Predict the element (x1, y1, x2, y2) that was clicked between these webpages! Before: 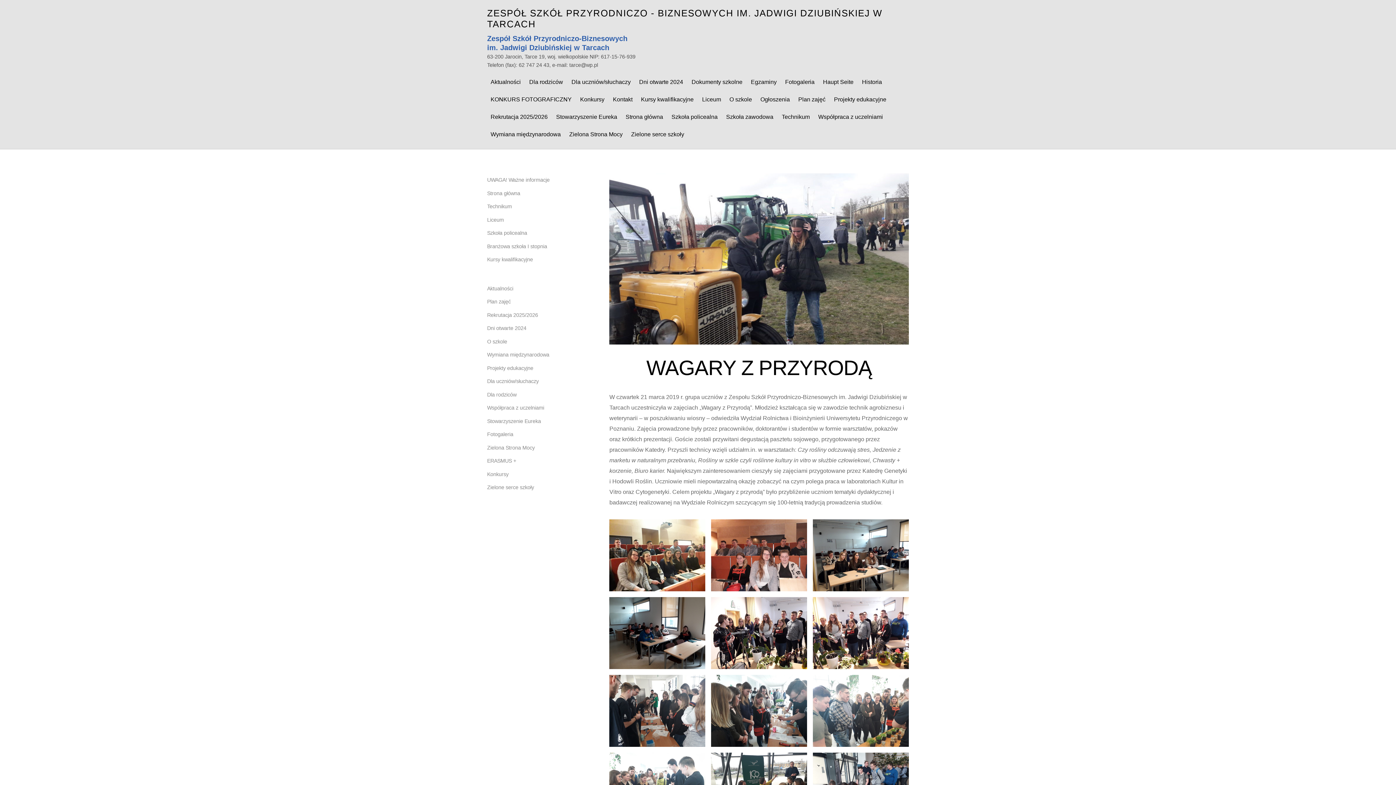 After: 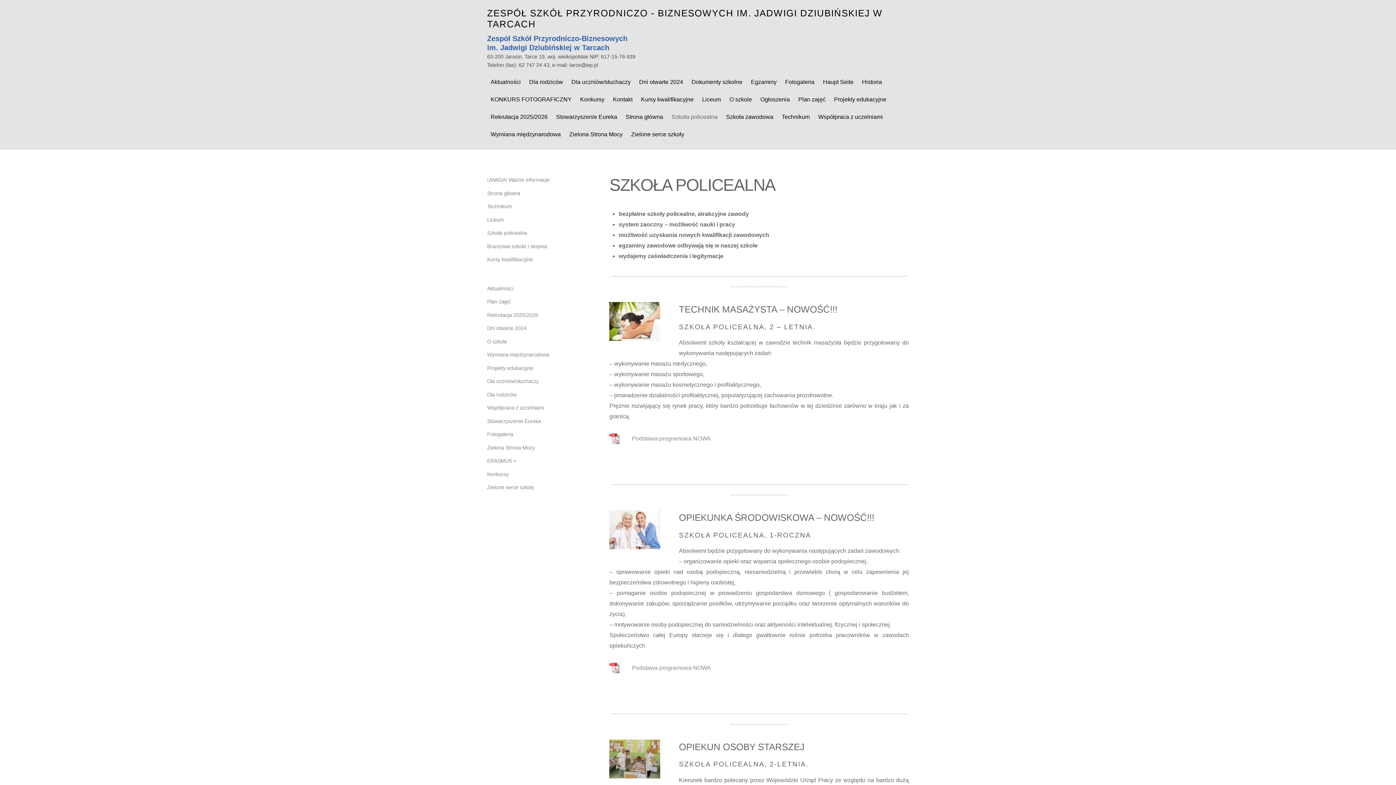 Action: bbox: (487, 230, 527, 236) label: Szkoła policealna